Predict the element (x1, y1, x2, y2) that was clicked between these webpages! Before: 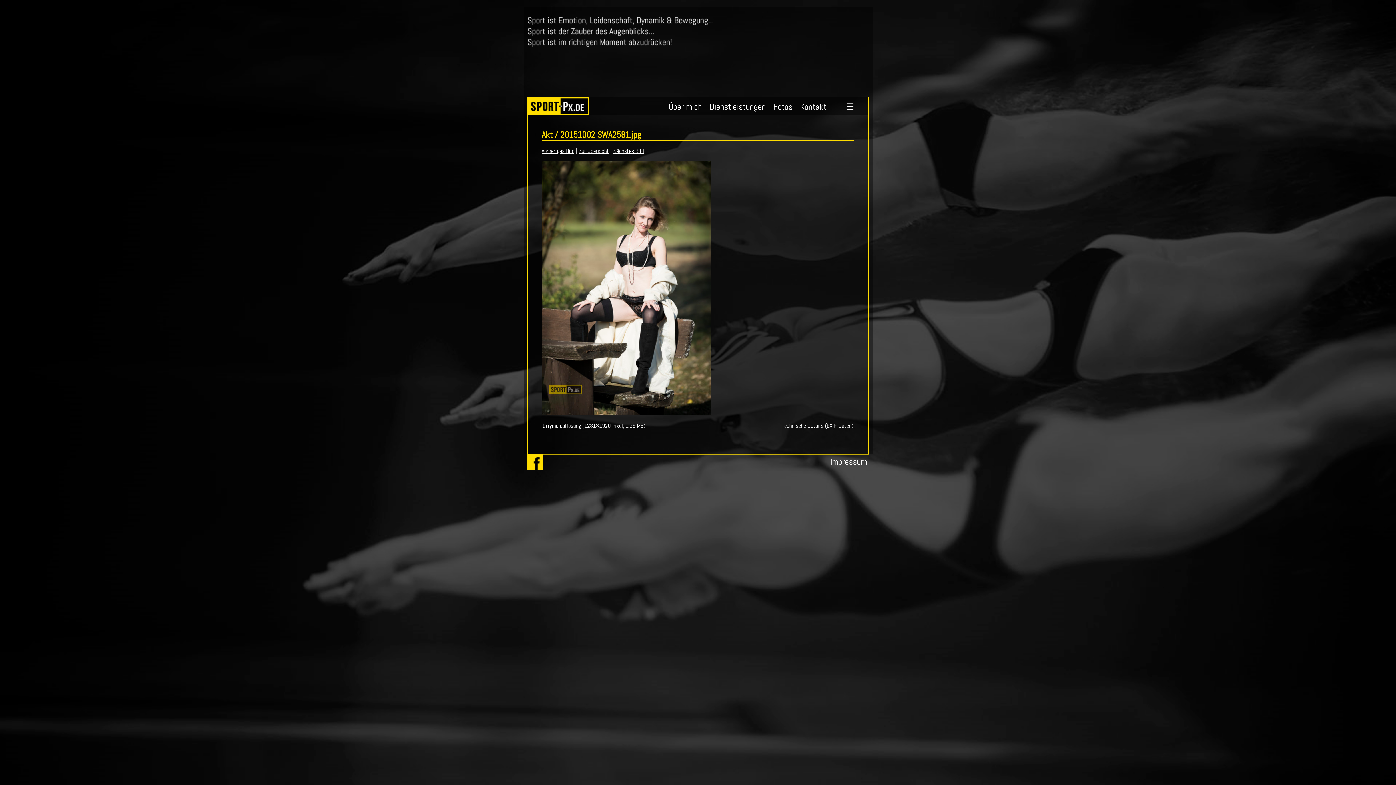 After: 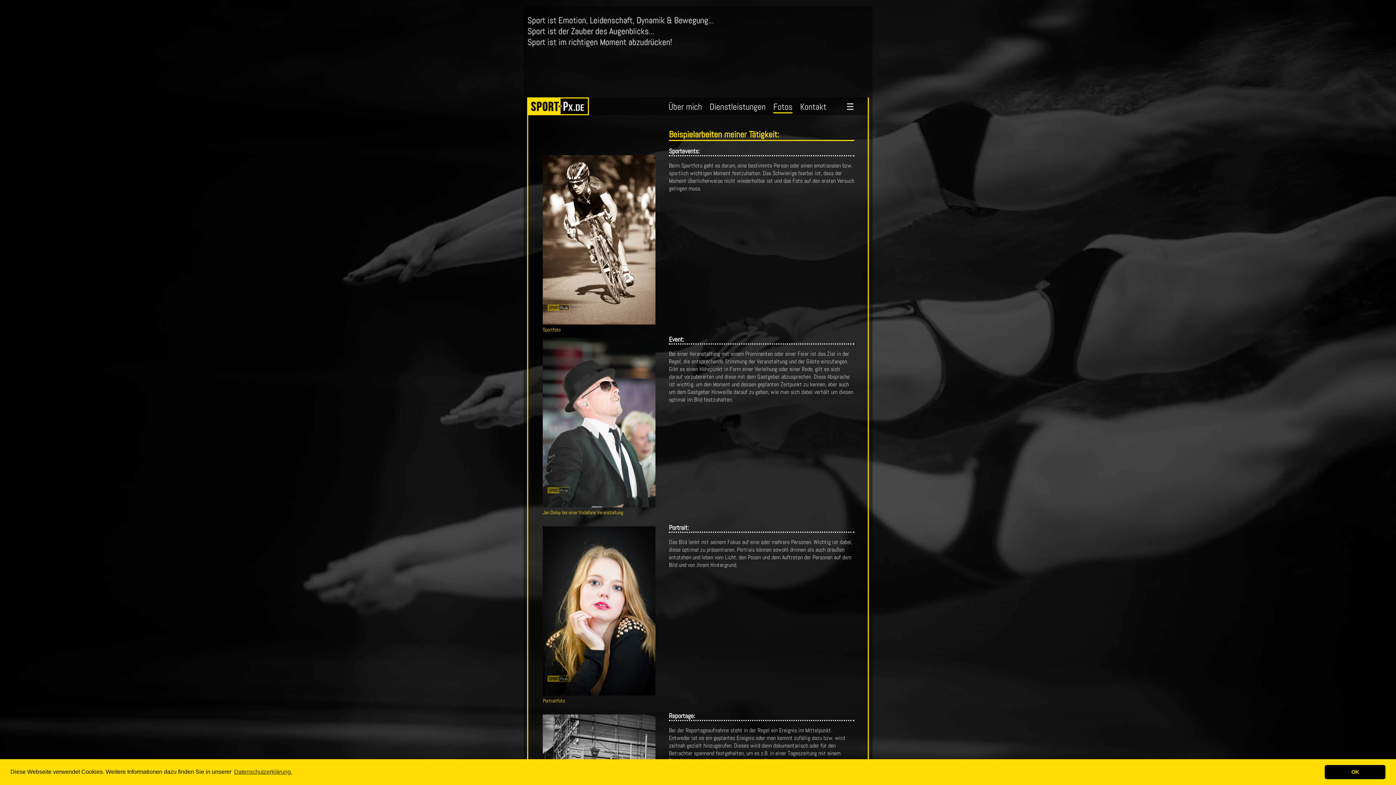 Action: label: Fotos bbox: (773, 101, 792, 112)